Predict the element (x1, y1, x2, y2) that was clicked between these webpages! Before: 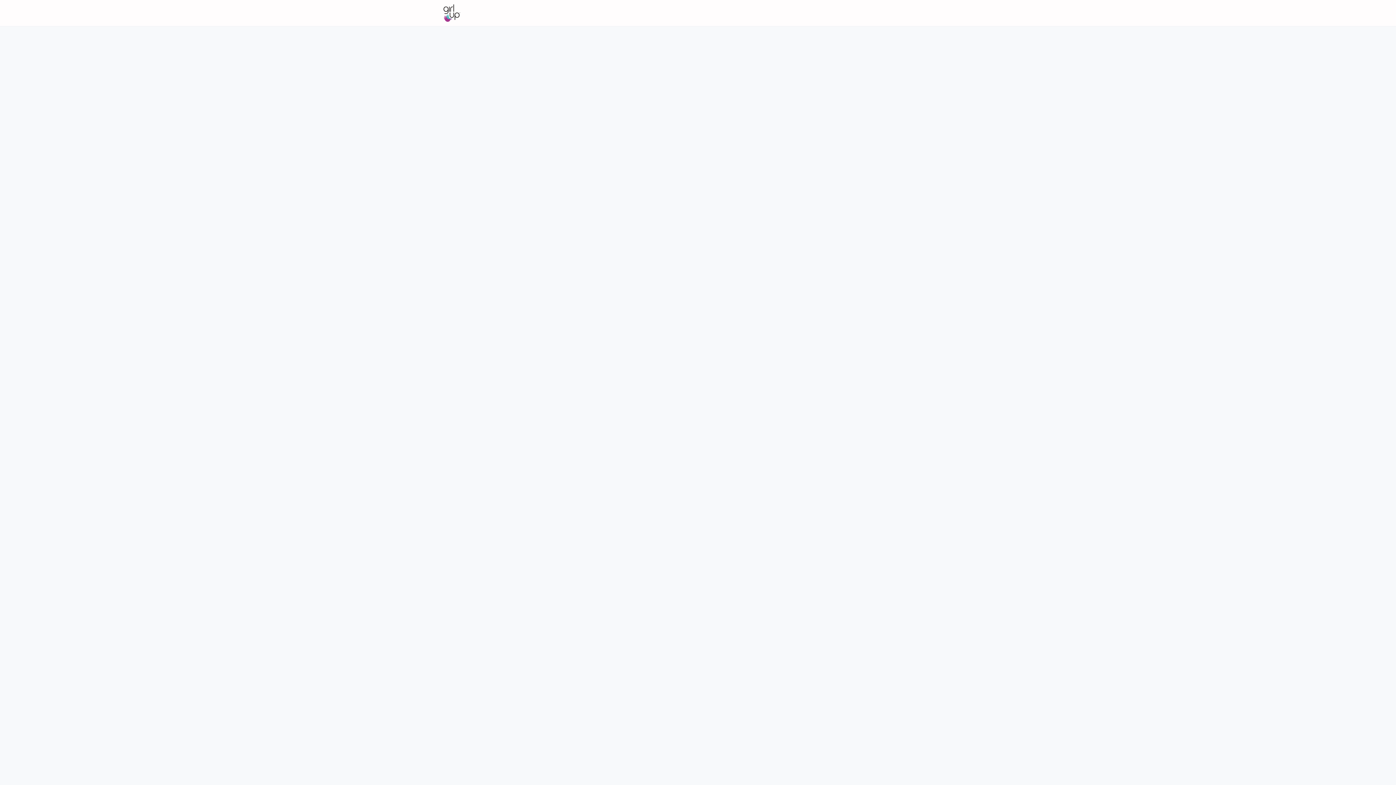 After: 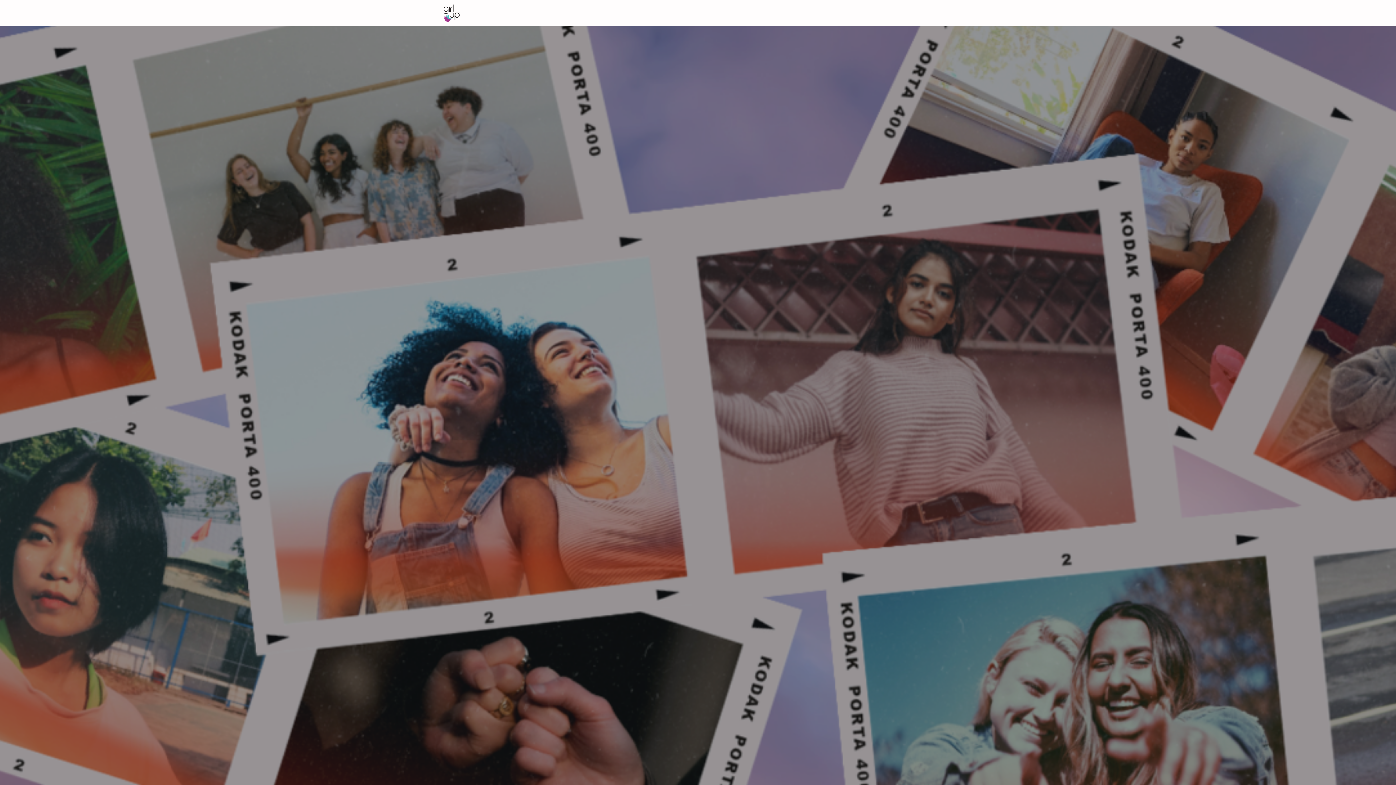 Action: bbox: (930, 0, 946, 26) label: Login